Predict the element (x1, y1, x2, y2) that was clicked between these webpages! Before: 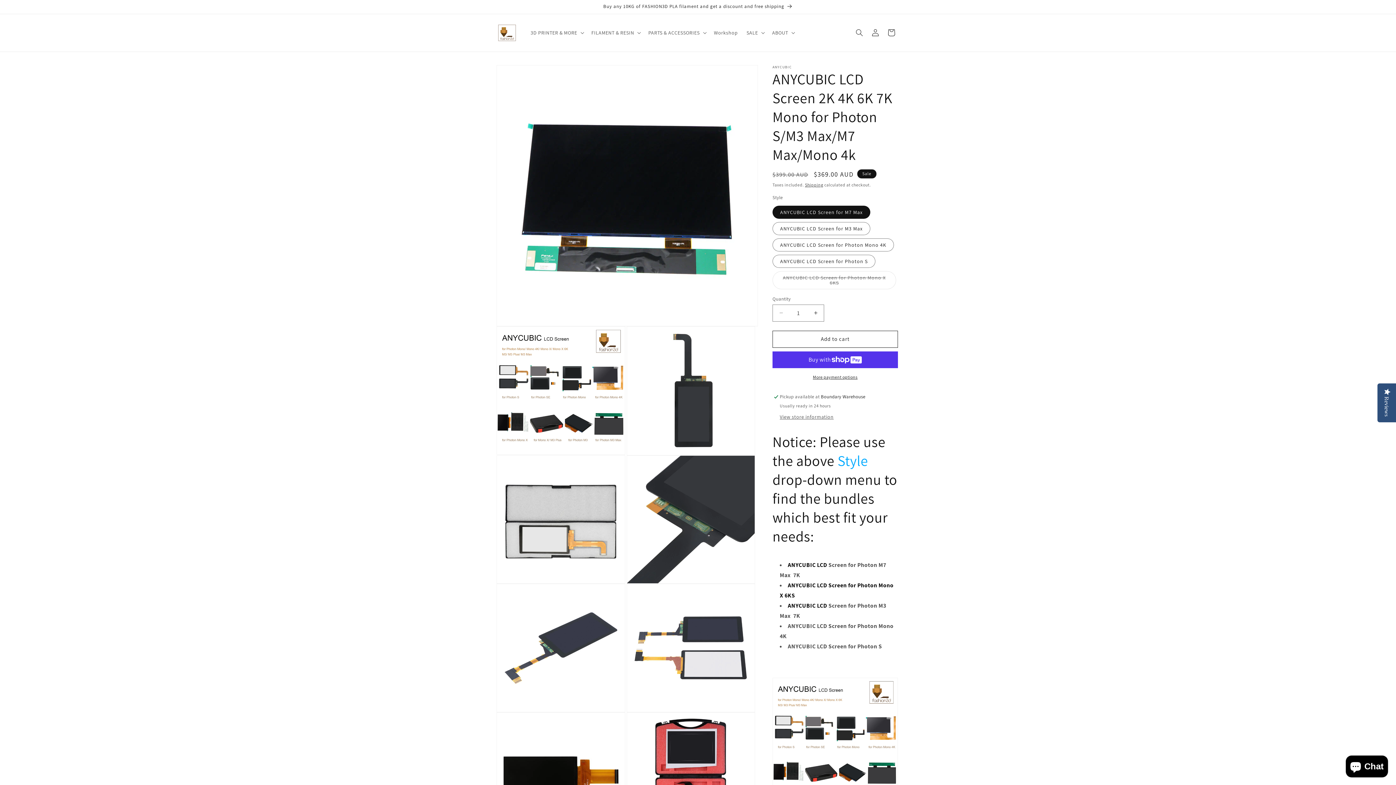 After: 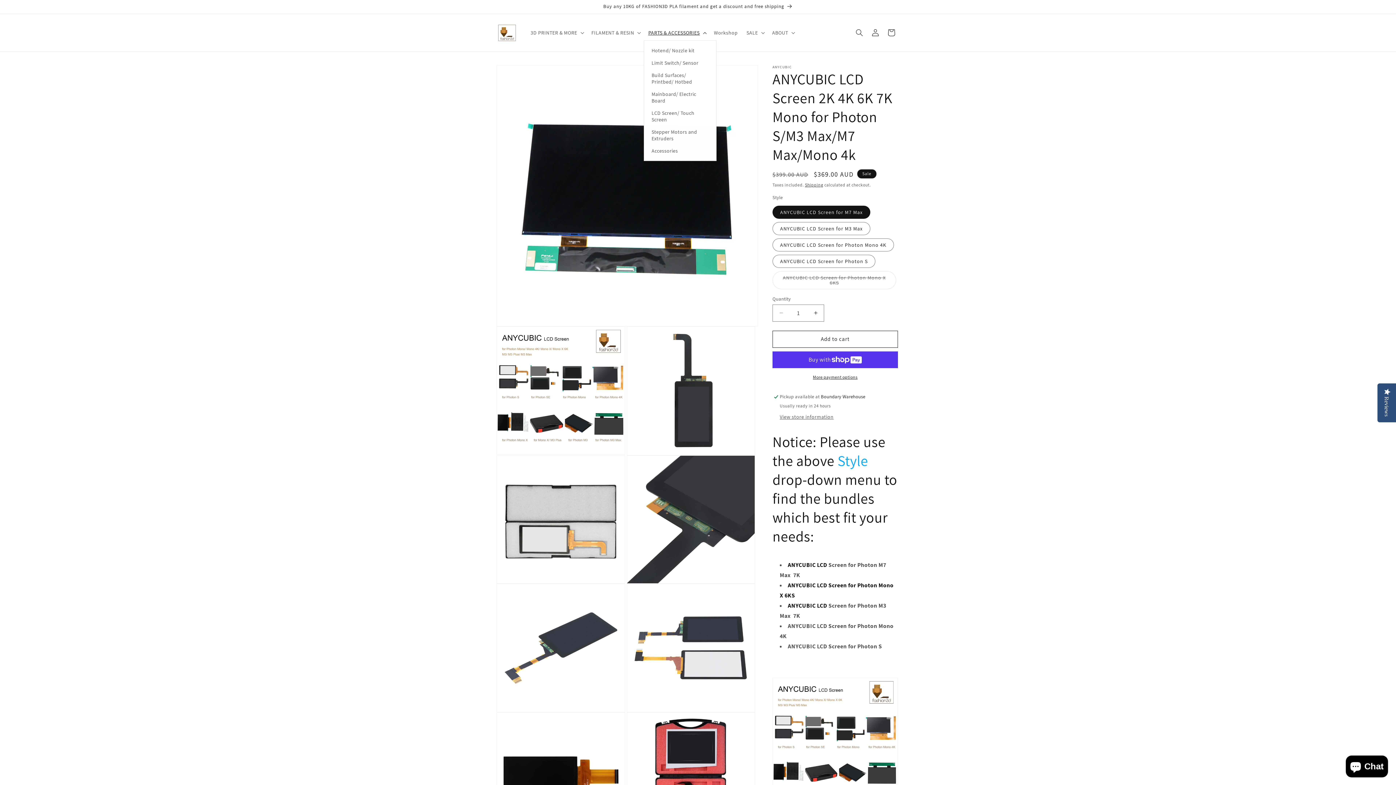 Action: label: PARTS & ACCESSORIES bbox: (644, 25, 709, 40)